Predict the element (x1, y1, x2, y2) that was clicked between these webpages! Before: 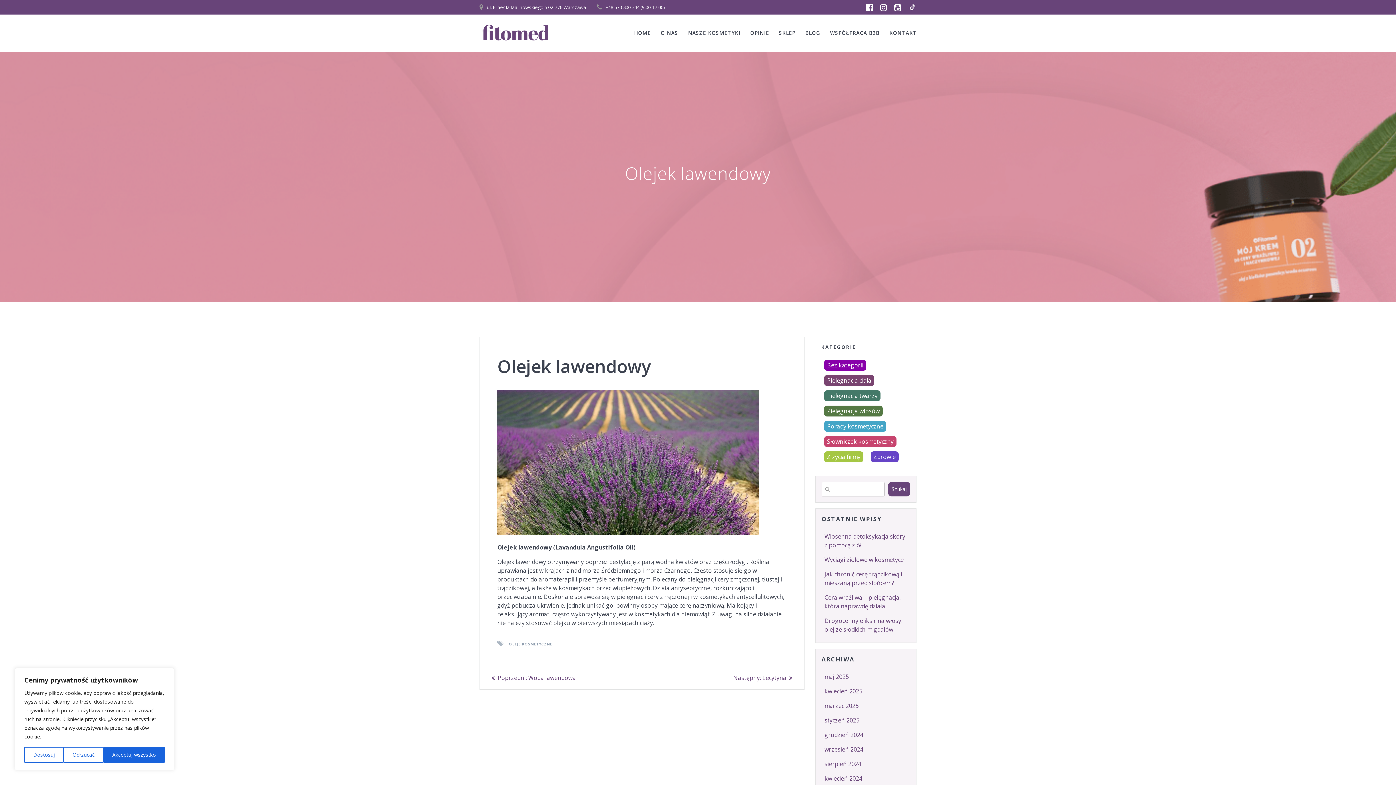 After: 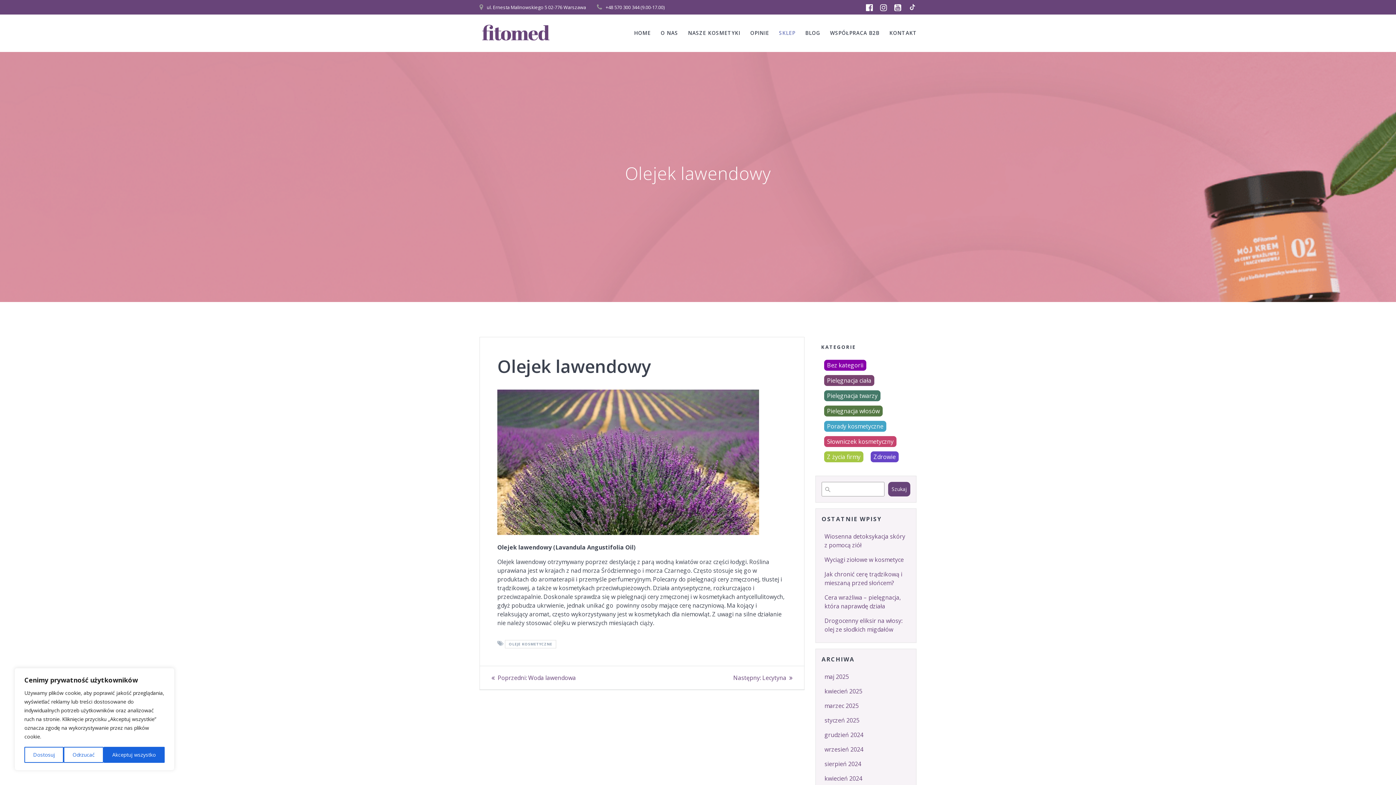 Action: label: SKLEP bbox: (779, 29, 795, 37)